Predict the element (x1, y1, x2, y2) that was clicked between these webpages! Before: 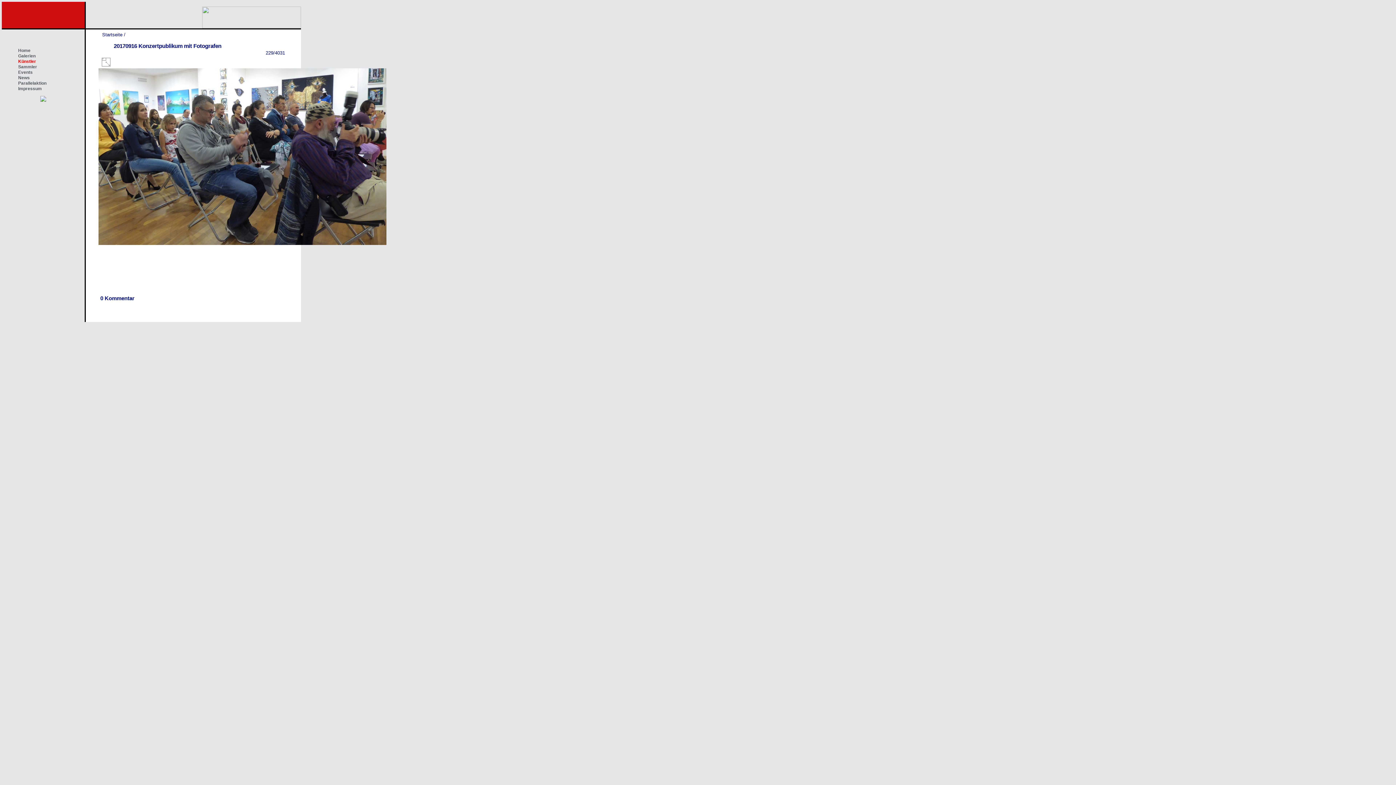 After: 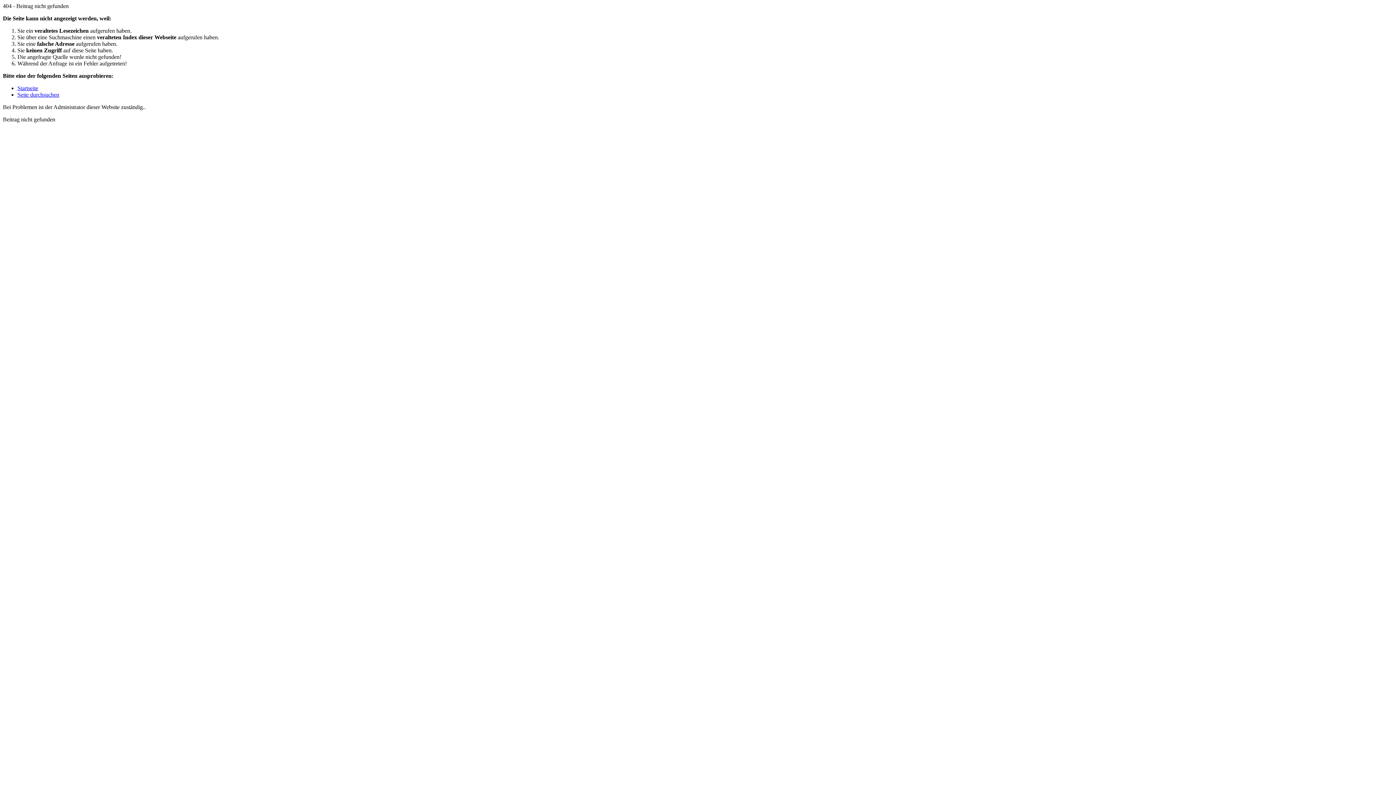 Action: label: News bbox: (16, 75, 29, 80)